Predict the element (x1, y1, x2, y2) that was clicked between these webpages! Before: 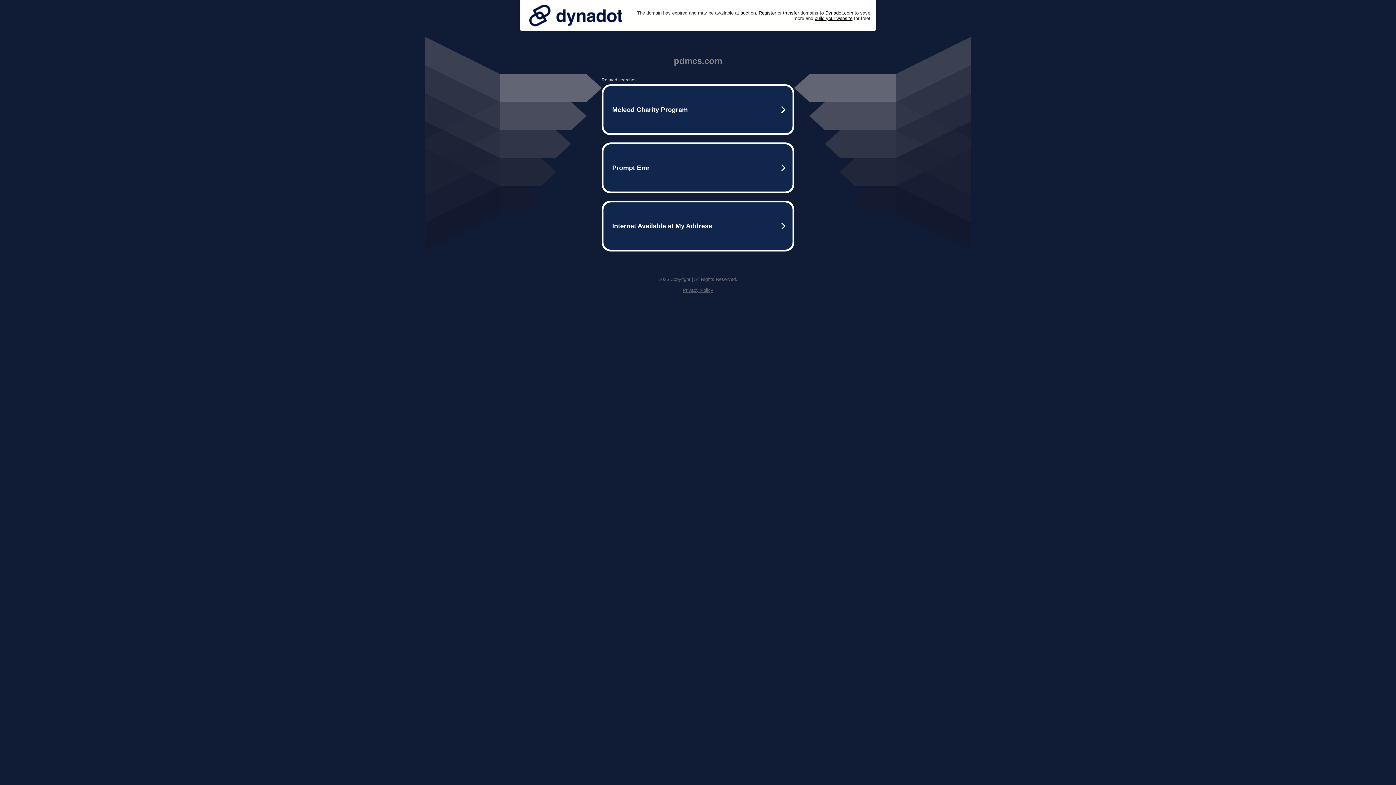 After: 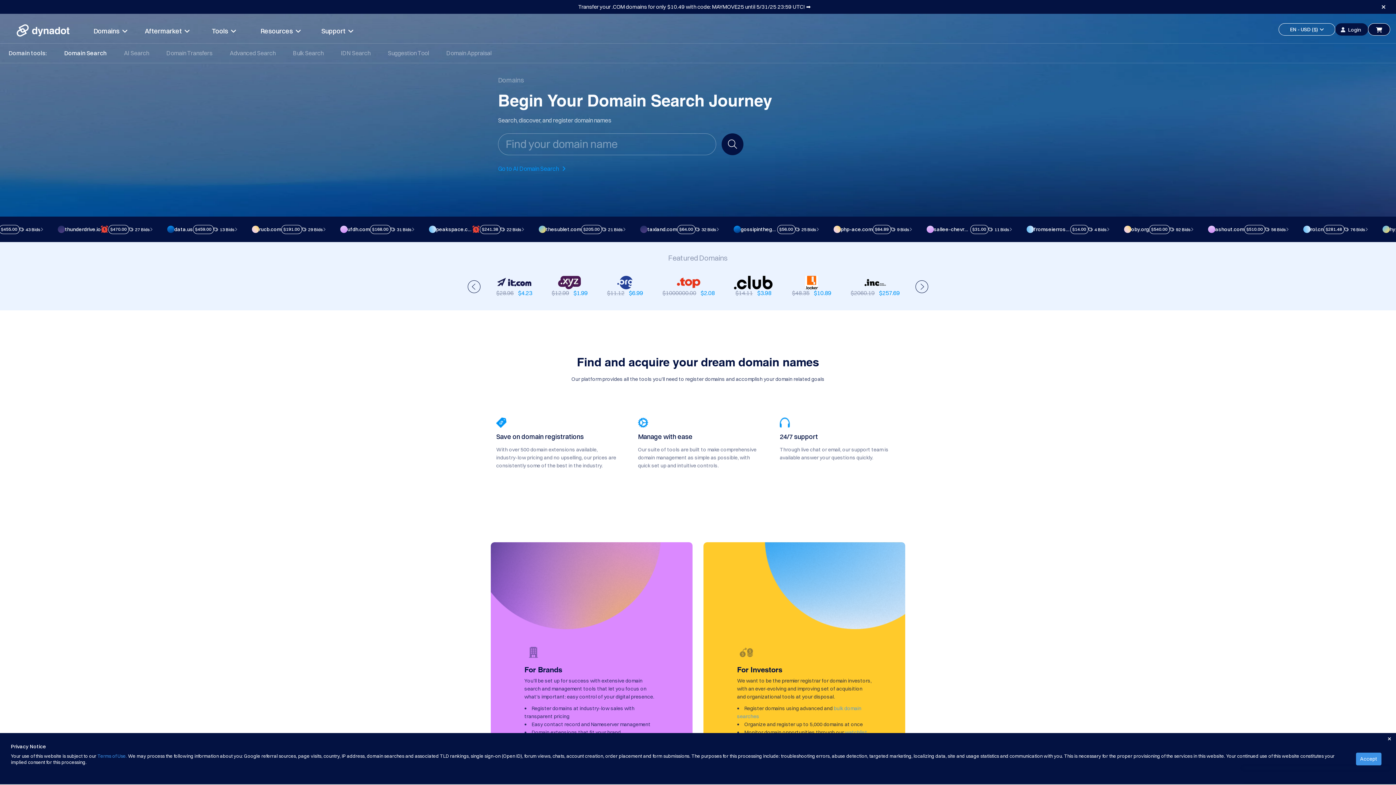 Action: bbox: (758, 10, 776, 15) label: Register